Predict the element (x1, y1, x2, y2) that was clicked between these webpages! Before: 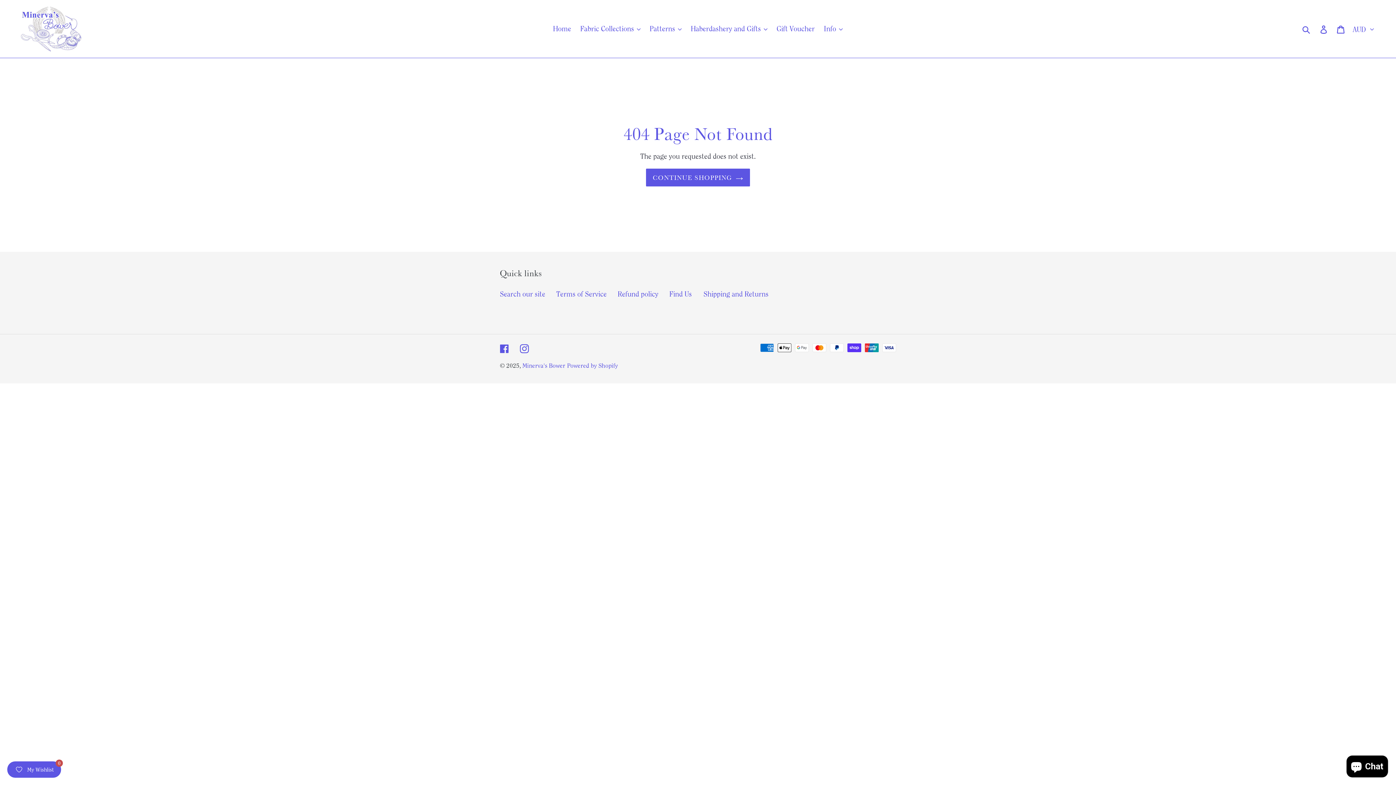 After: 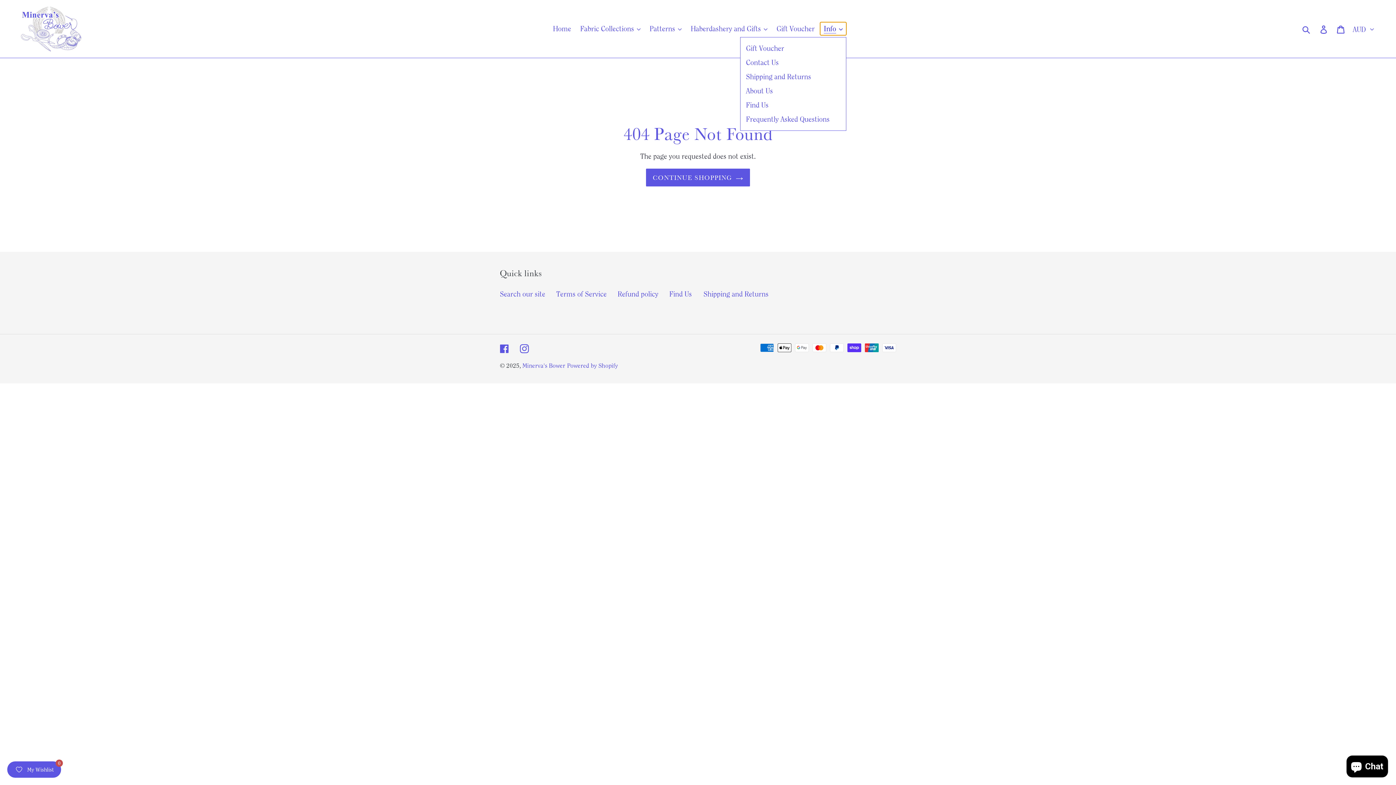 Action: bbox: (820, 22, 846, 35) label: Info